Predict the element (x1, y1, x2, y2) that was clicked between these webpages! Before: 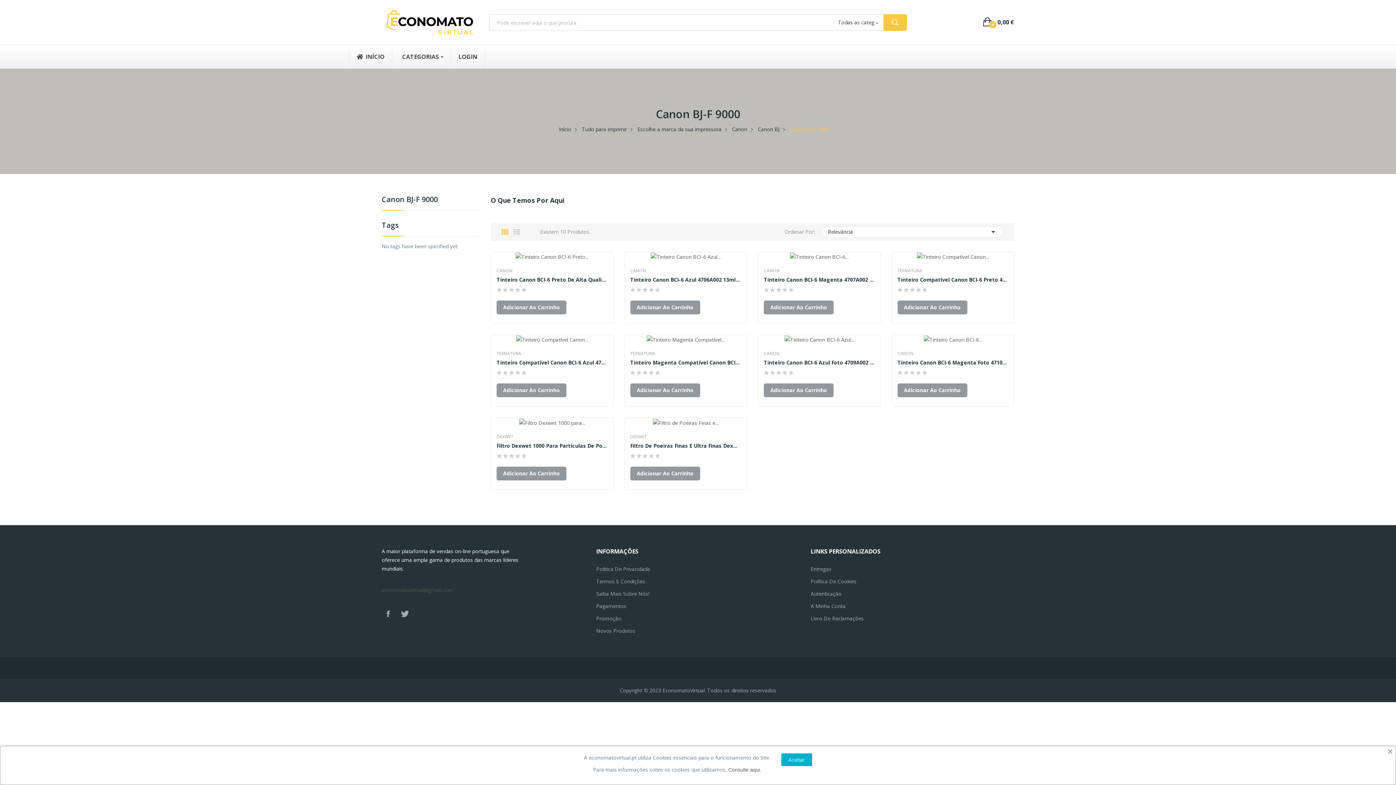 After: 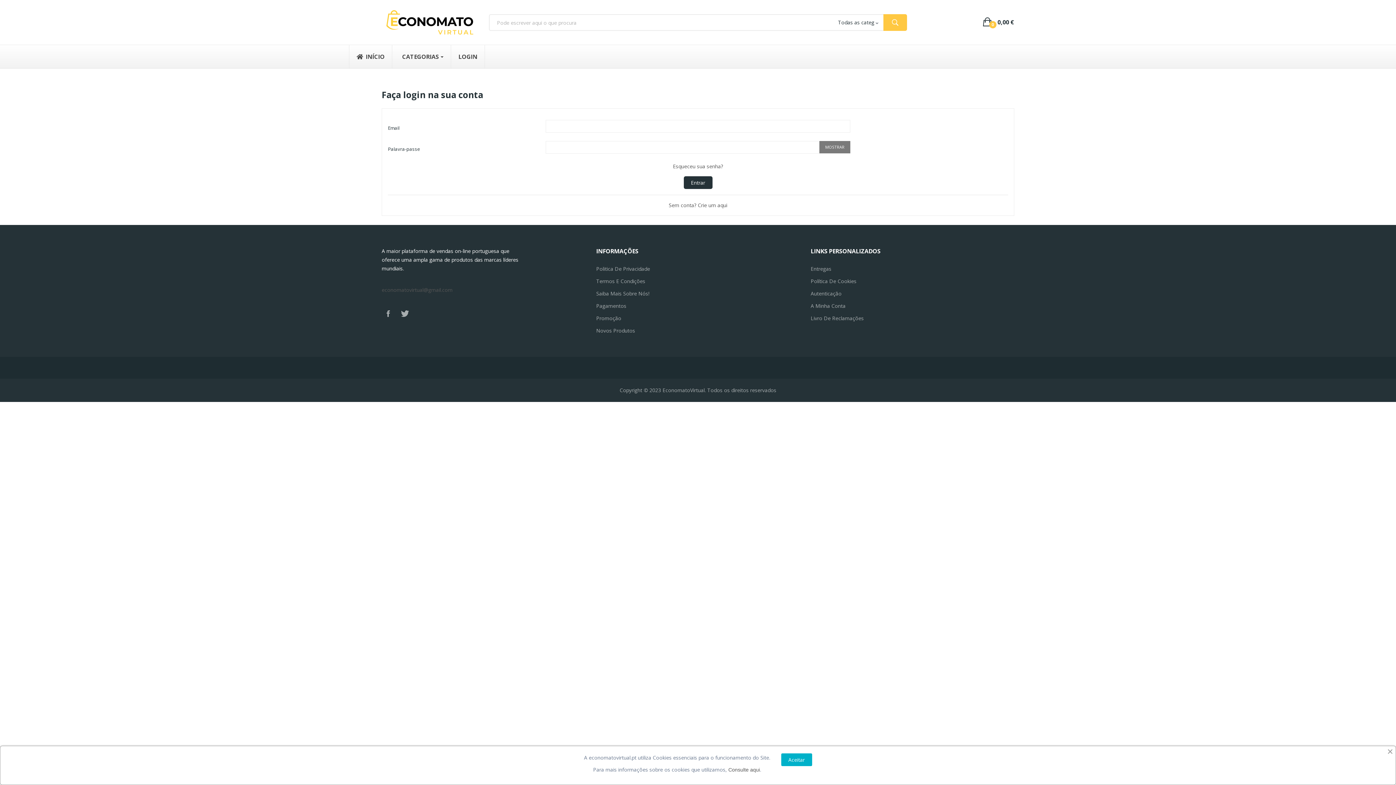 Action: bbox: (810, 602, 1014, 610) label: A Minha Conta